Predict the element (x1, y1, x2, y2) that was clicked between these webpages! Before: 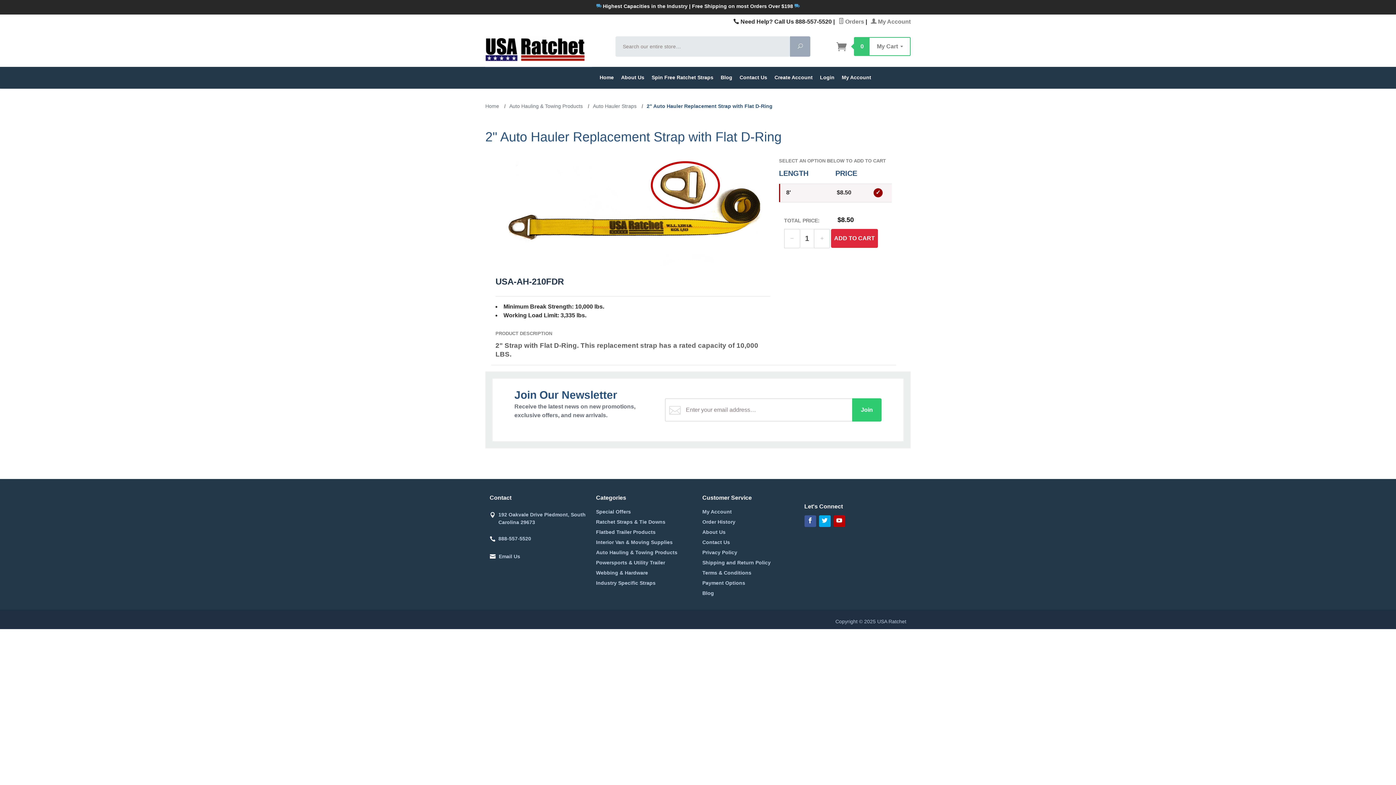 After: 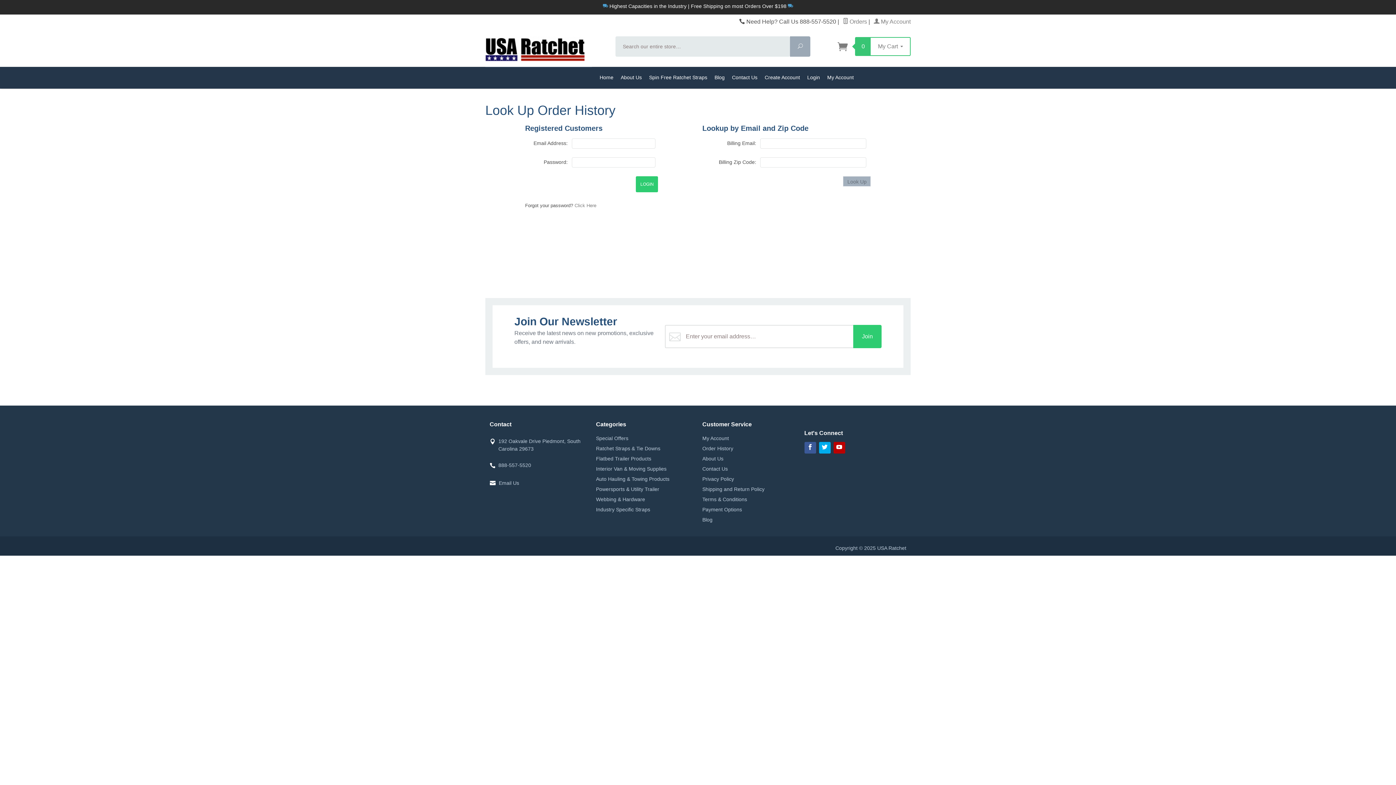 Action: label: Order History bbox: (702, 516, 770, 527)